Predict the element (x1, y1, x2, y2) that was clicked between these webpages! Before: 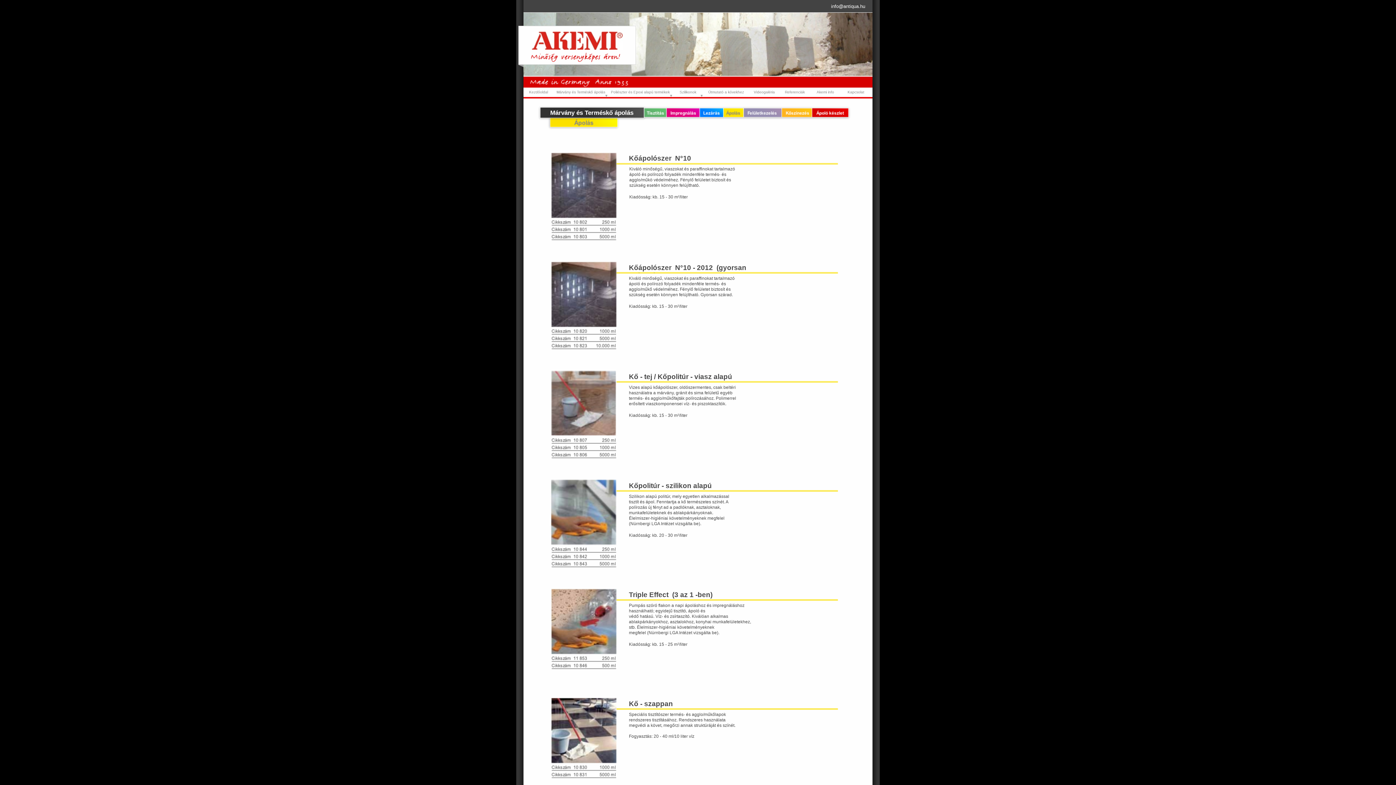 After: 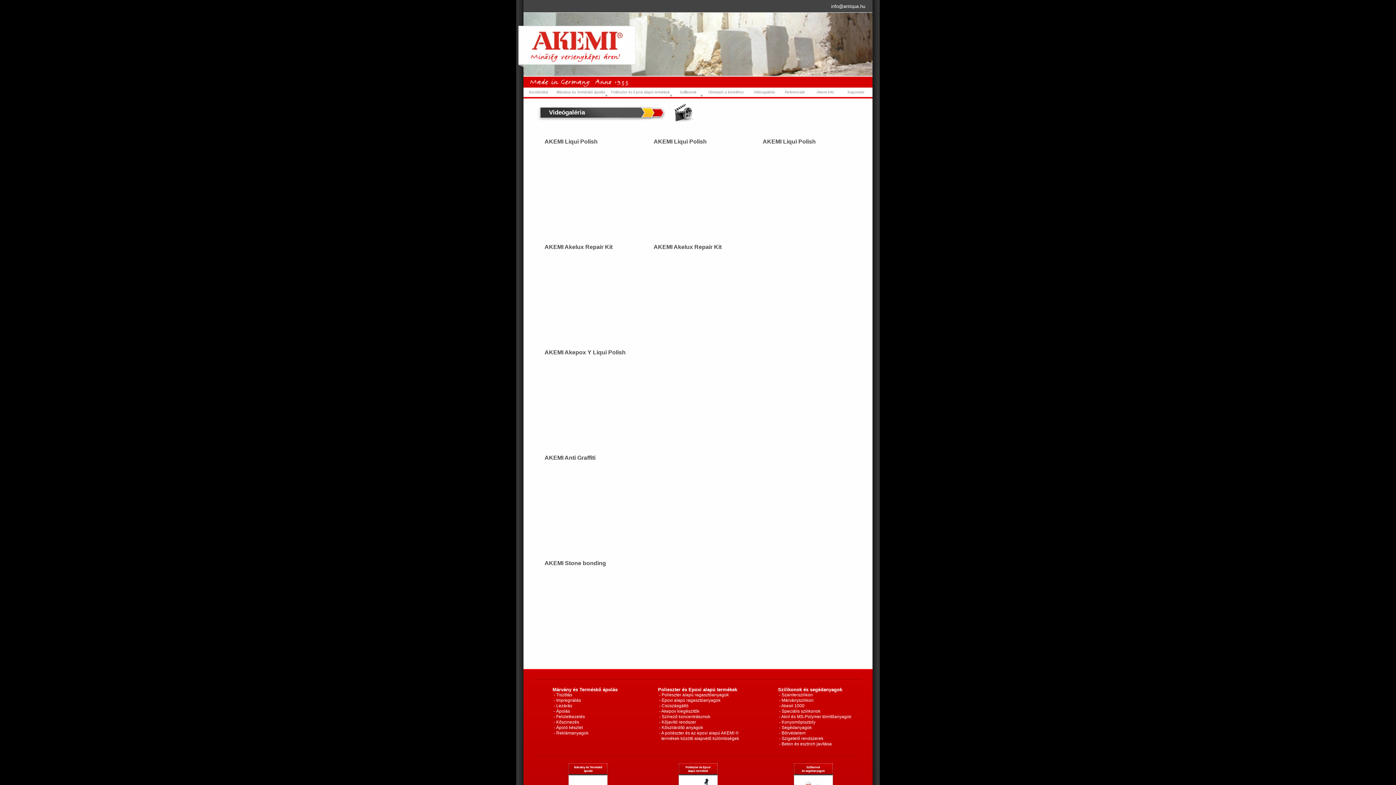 Action: label:    Videogaléria    bbox: (749, 87, 780, 98)